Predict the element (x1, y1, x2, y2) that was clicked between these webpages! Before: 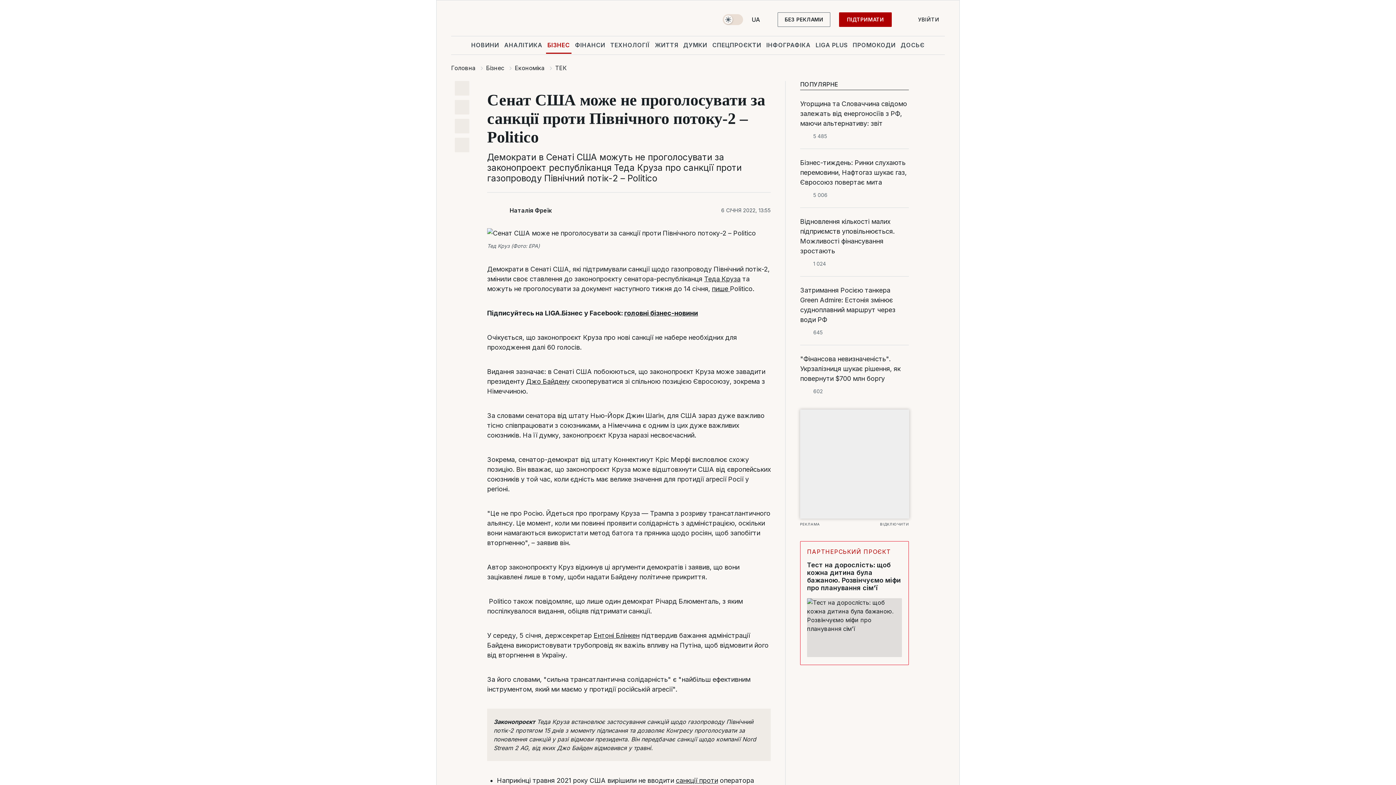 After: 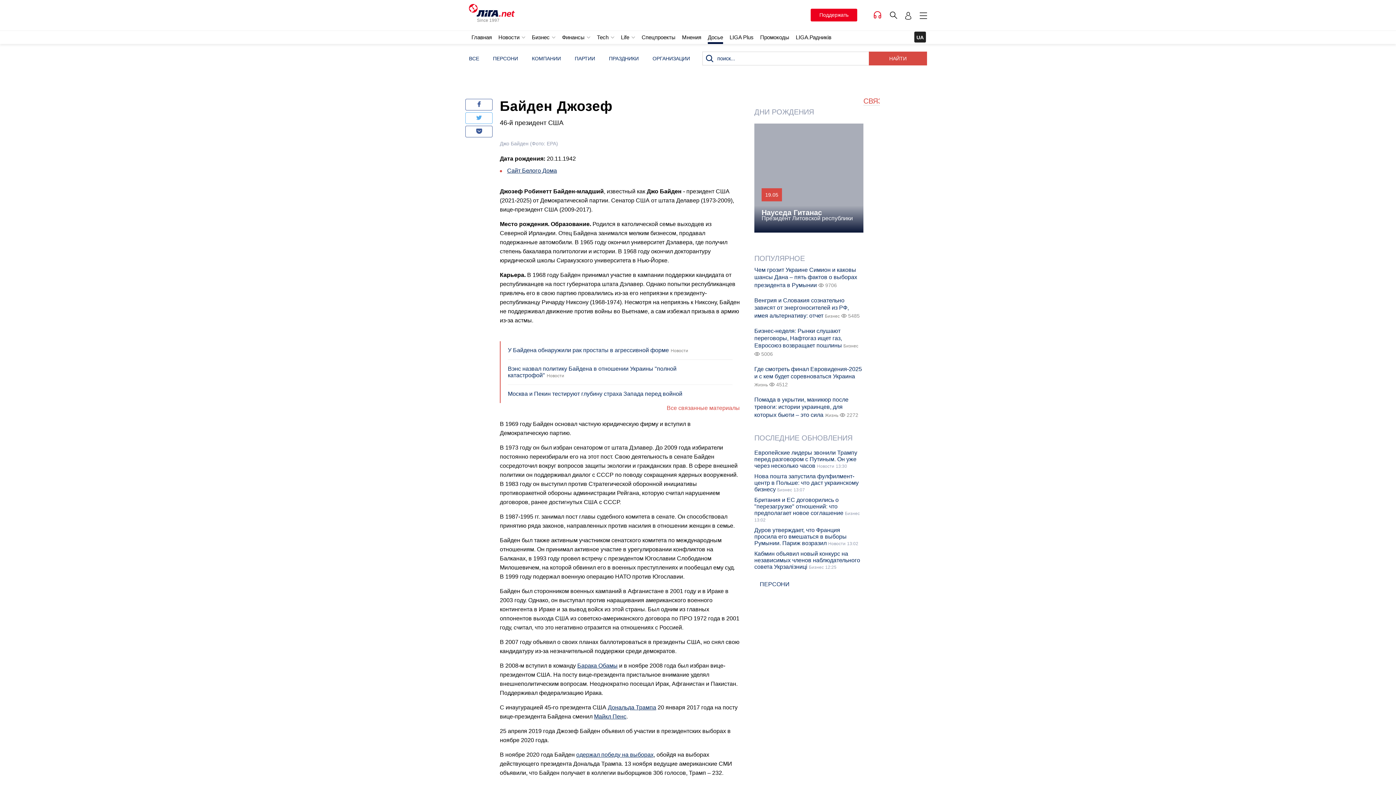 Action: label: Джо Байдену bbox: (526, 377, 569, 385)